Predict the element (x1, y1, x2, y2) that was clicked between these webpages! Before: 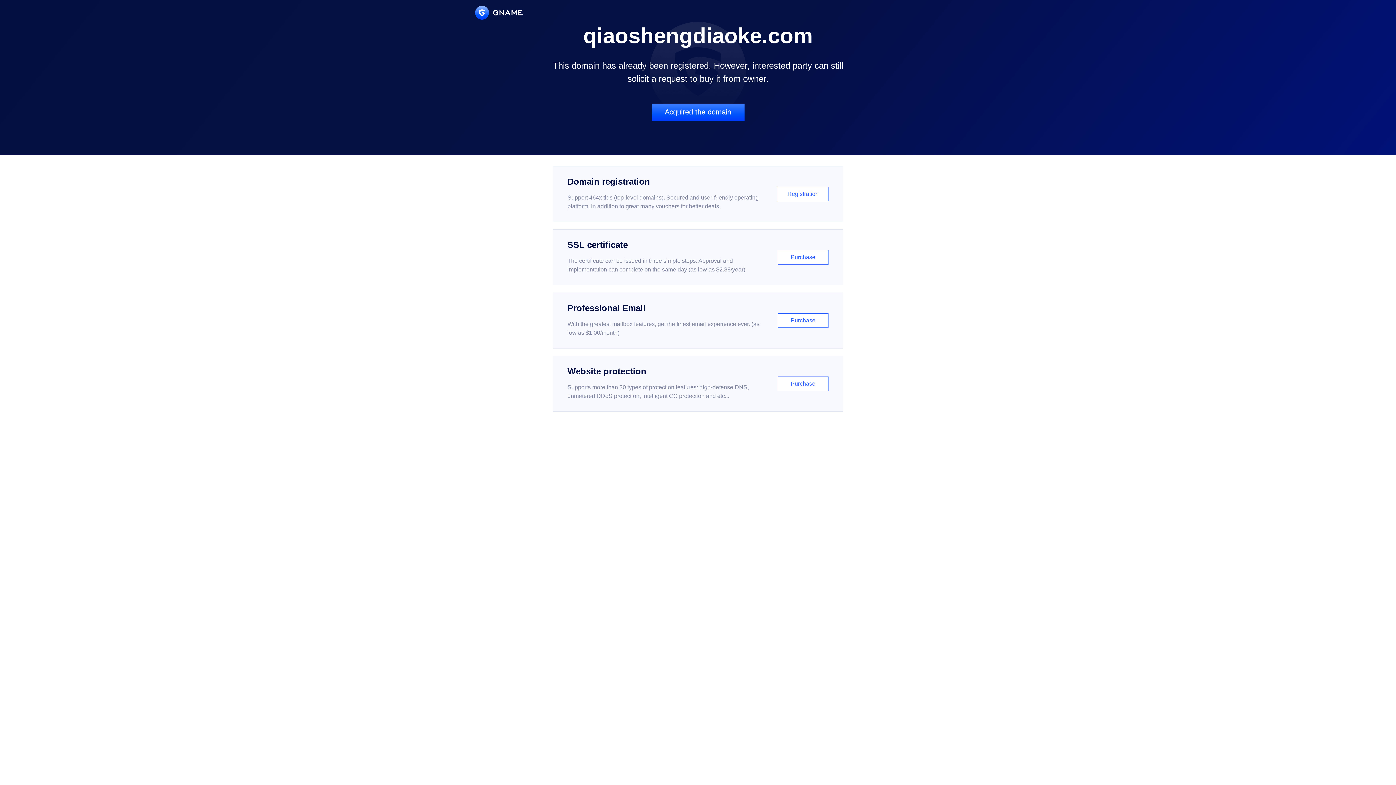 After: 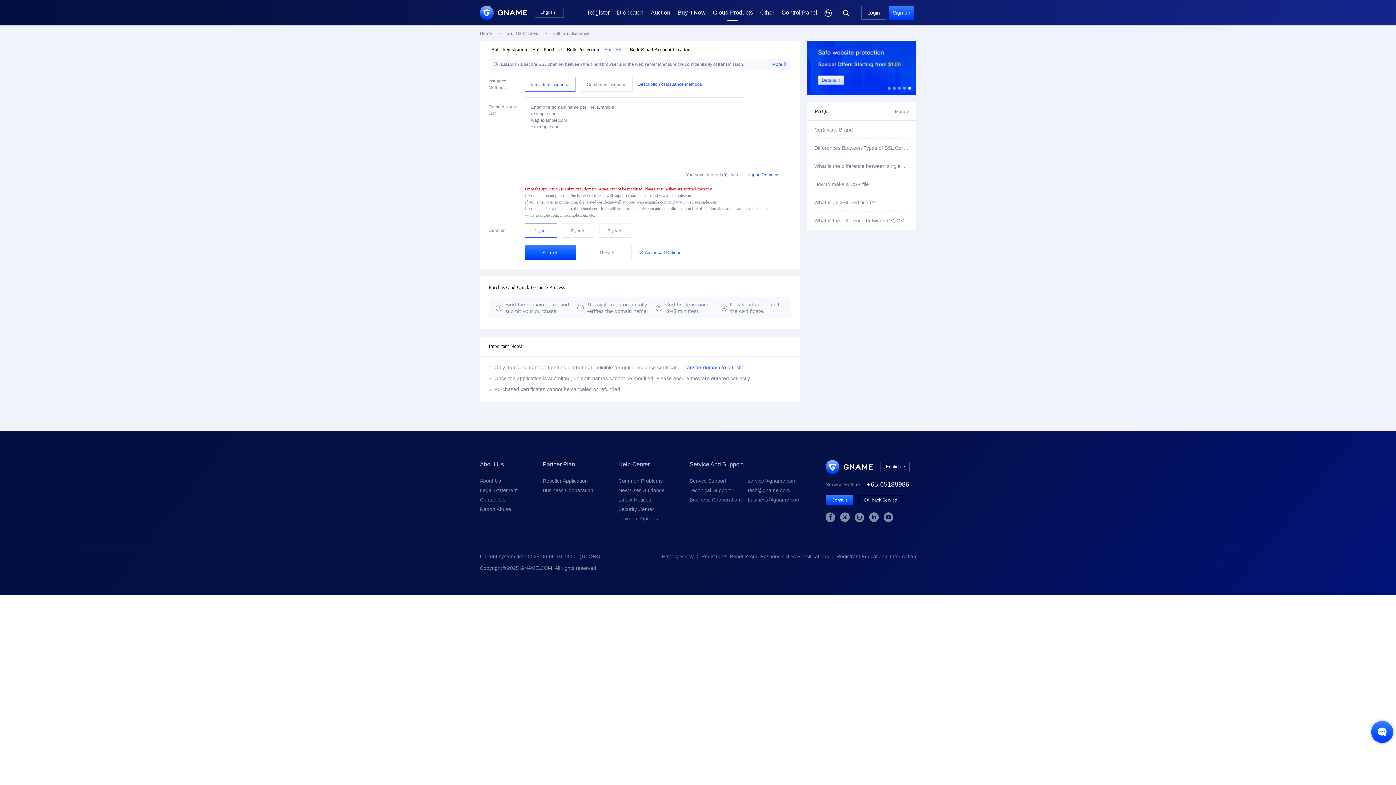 Action: bbox: (552, 229, 843, 285) label: SSL certificate

The certificate can be issued in three simple steps. Approval and implementation can complete on the same day (as low as $2.88/year)

Purchase